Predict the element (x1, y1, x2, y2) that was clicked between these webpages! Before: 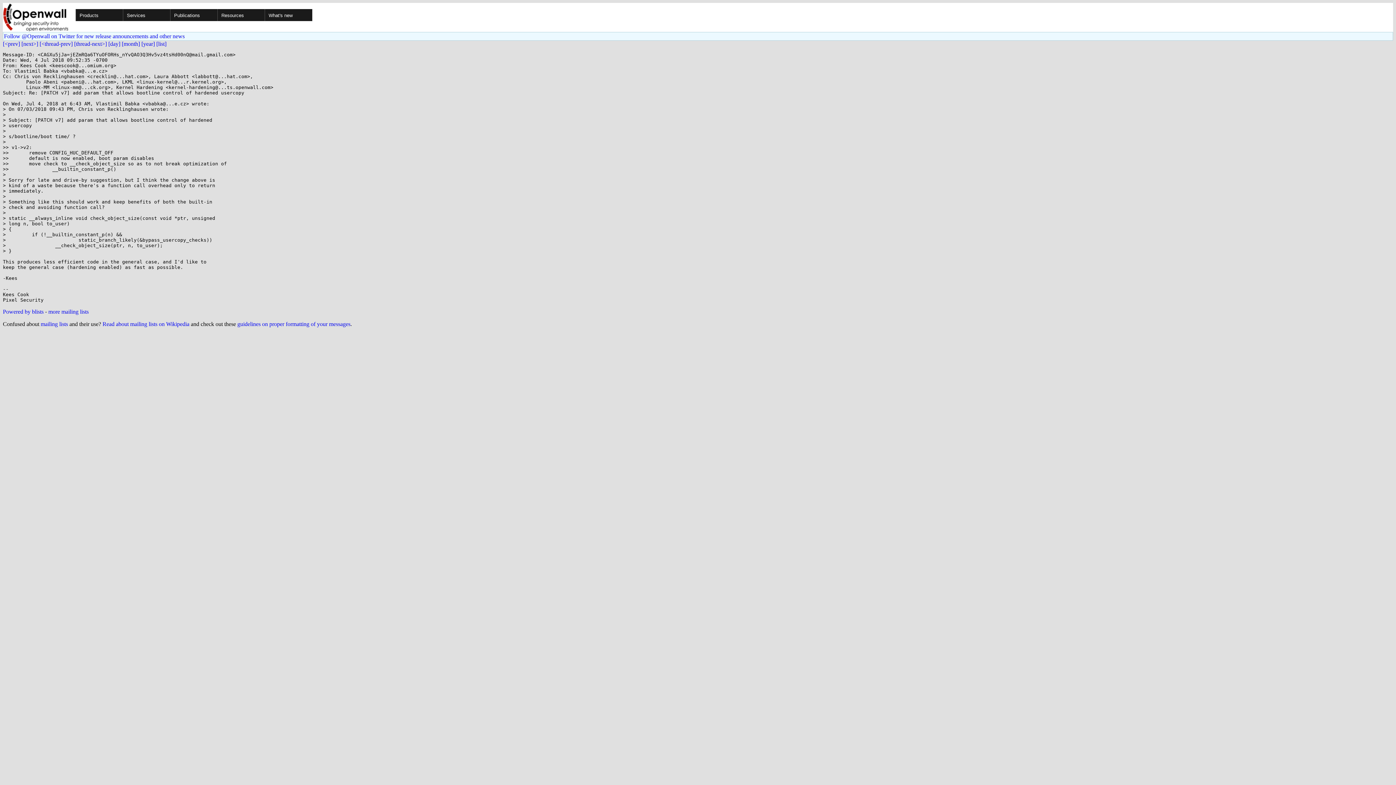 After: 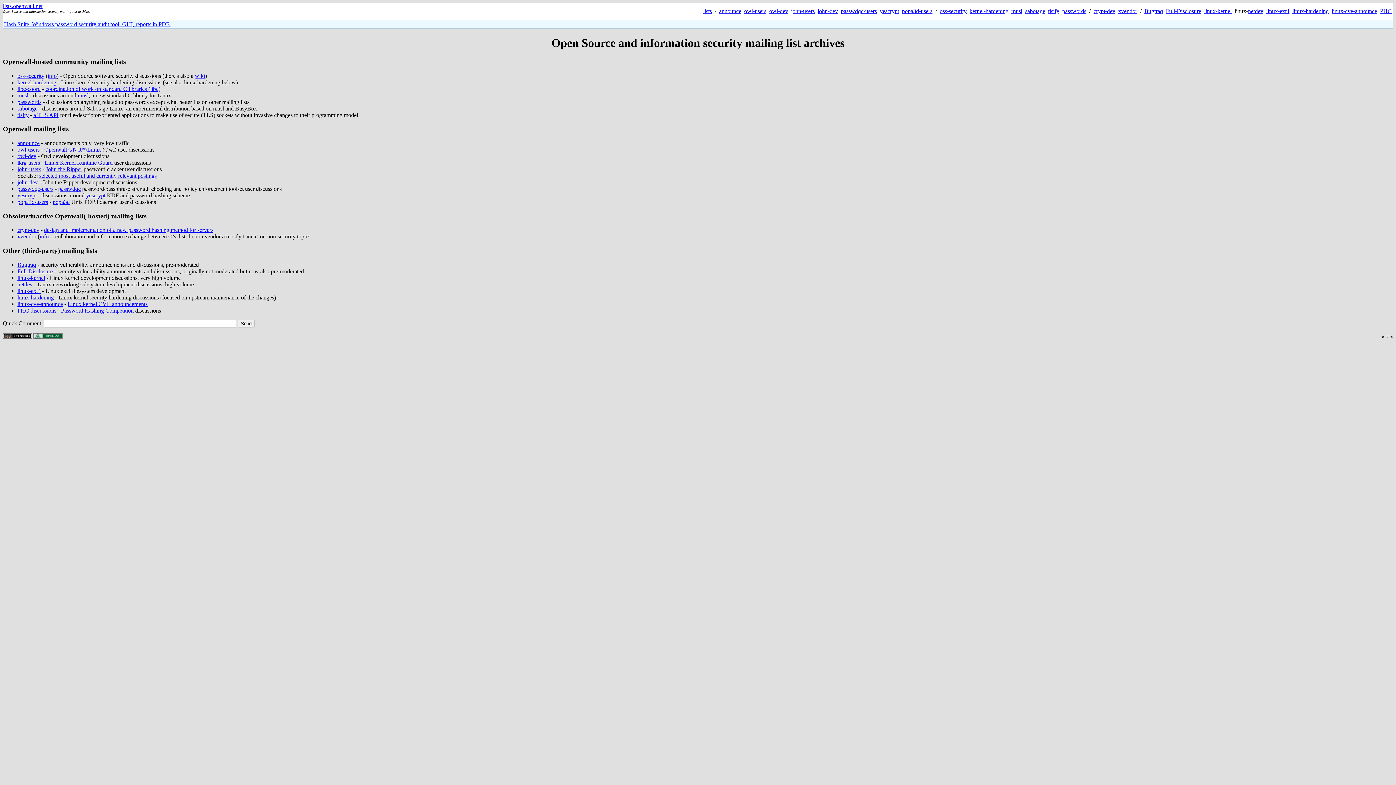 Action: bbox: (48, 308, 88, 314) label: more mailing lists